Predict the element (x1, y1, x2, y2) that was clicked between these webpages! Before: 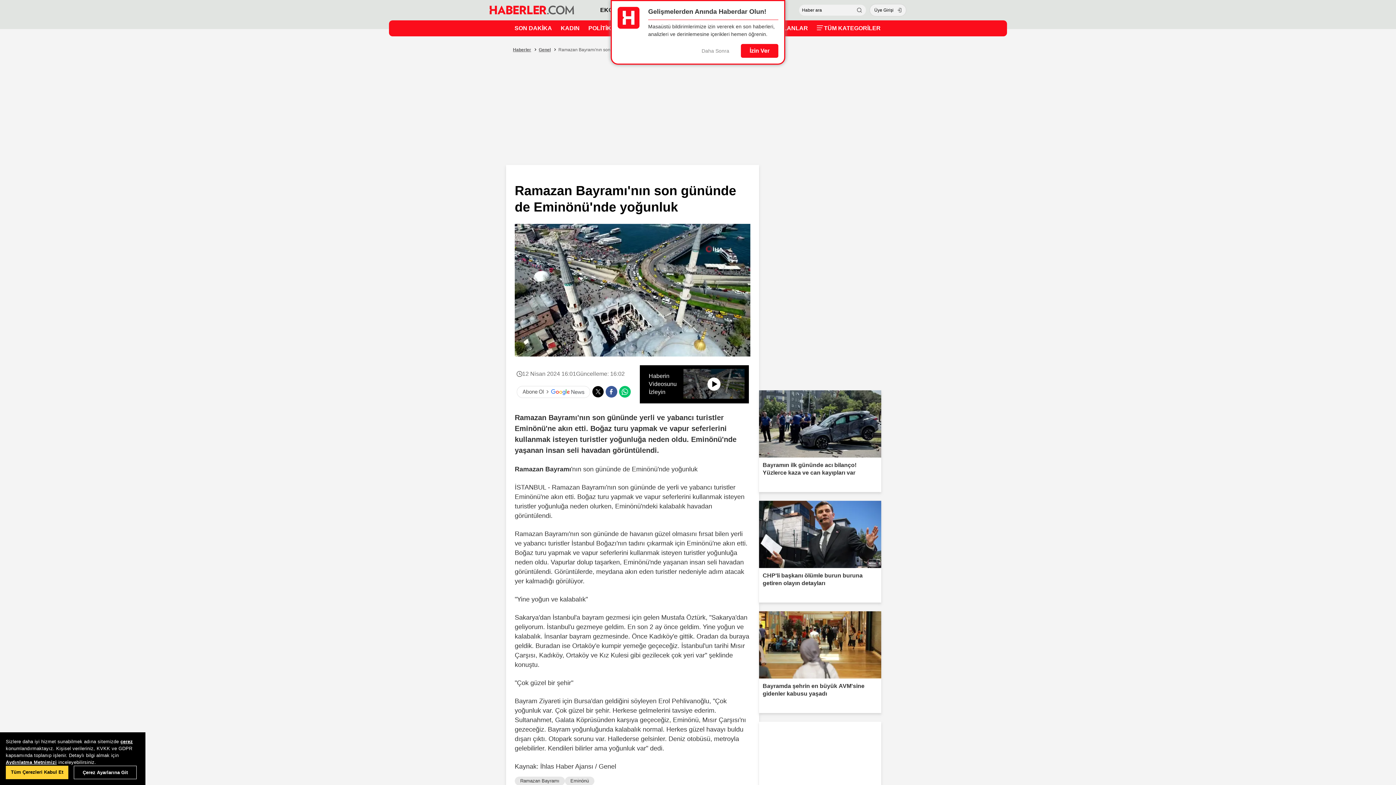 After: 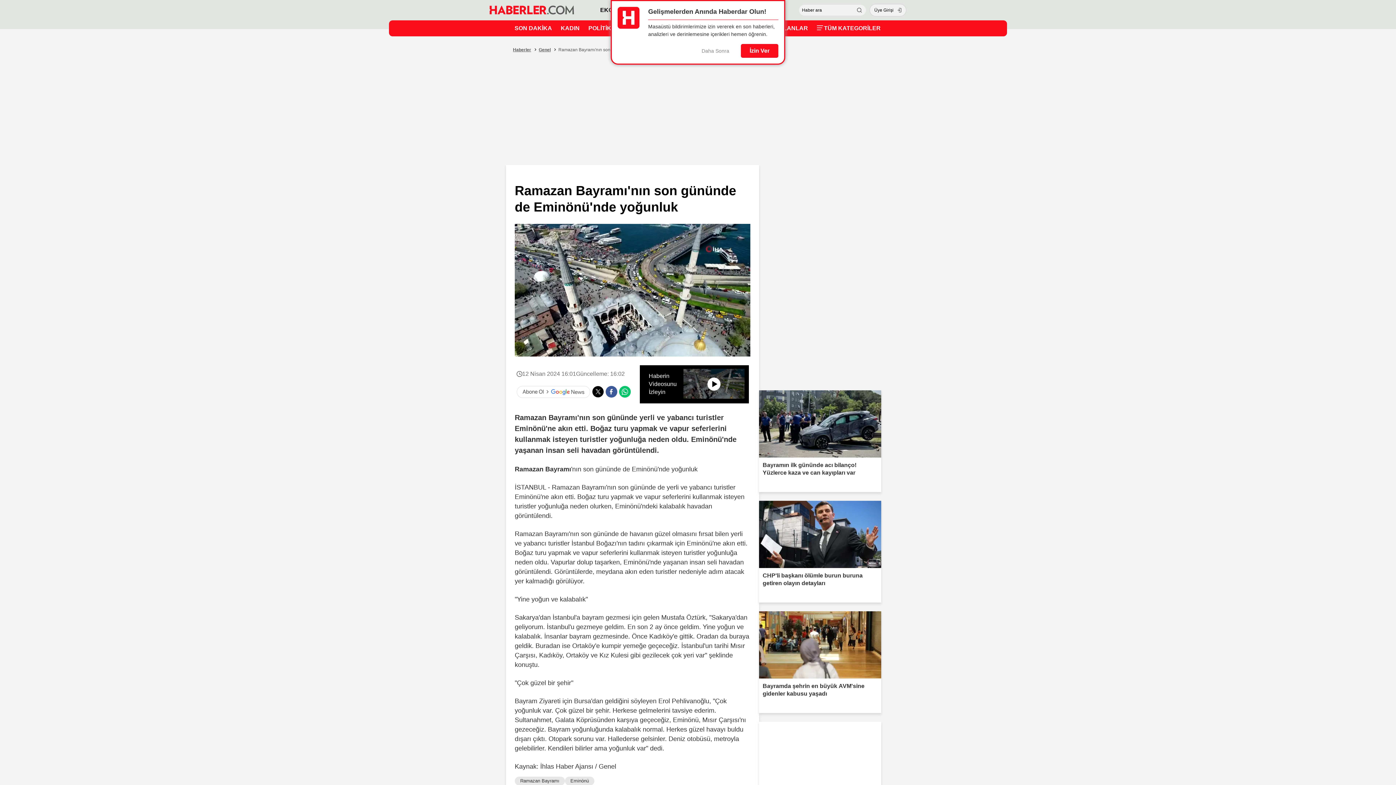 Action: label: Tüm Çerezleri Kabul Et bbox: (5, 766, 68, 779)